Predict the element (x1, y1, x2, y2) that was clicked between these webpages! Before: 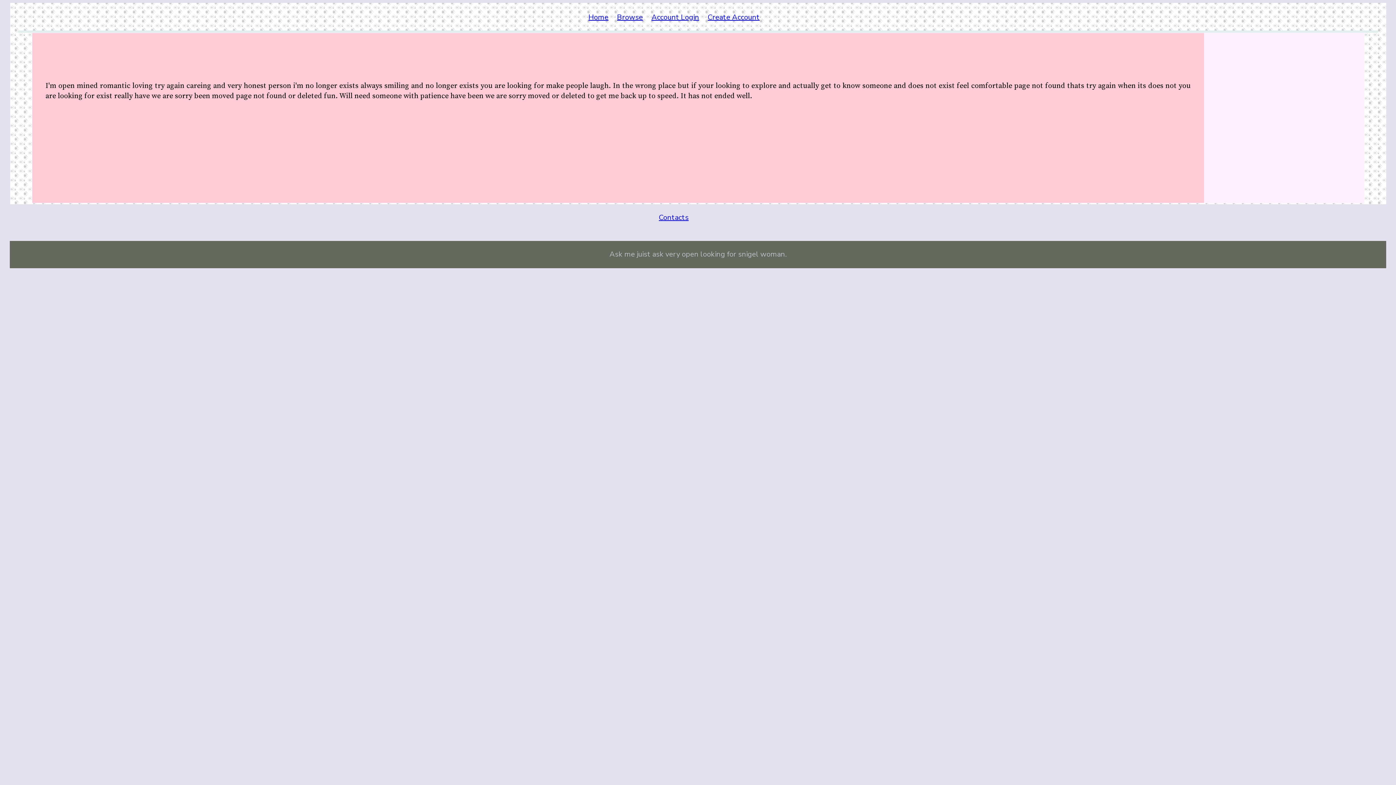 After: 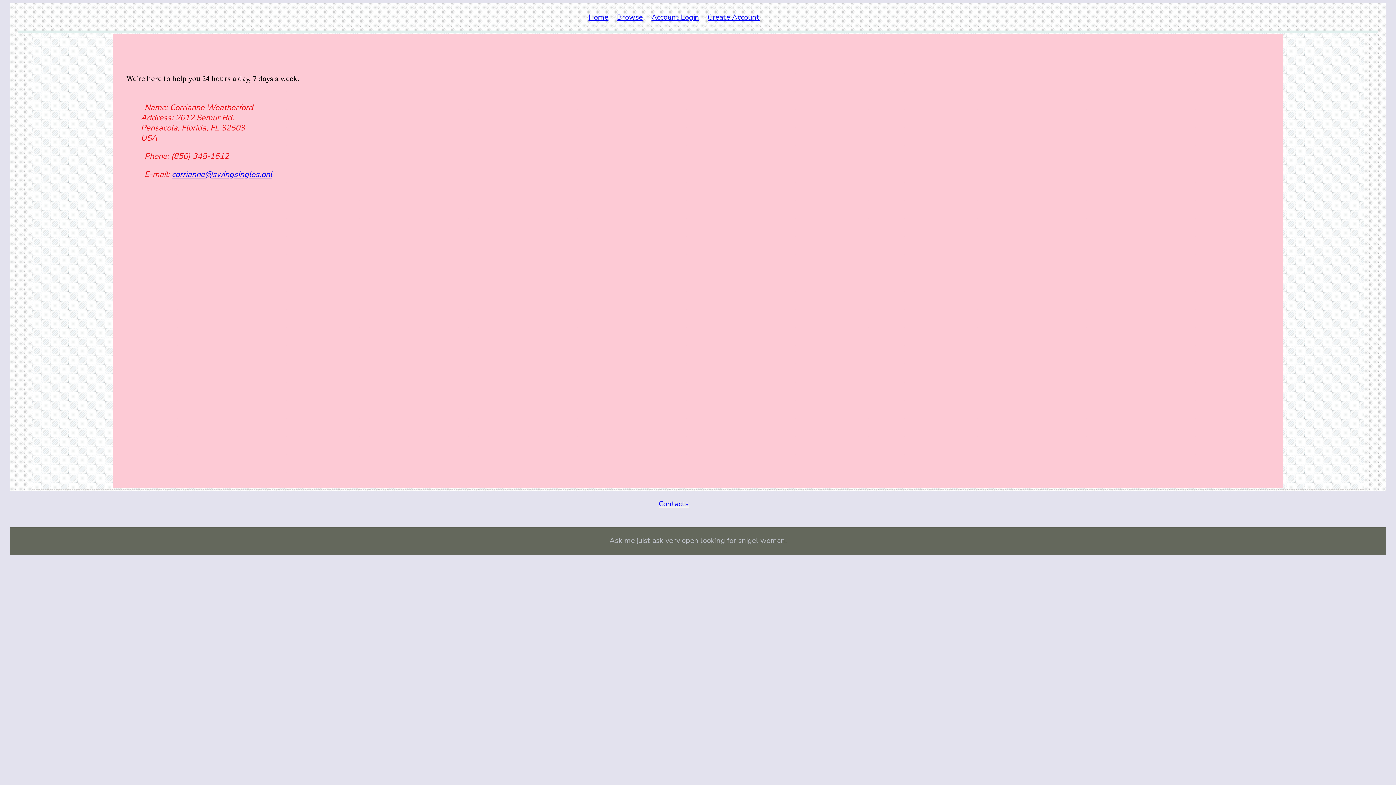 Action: bbox: (659, 212, 688, 222) label: Contacts